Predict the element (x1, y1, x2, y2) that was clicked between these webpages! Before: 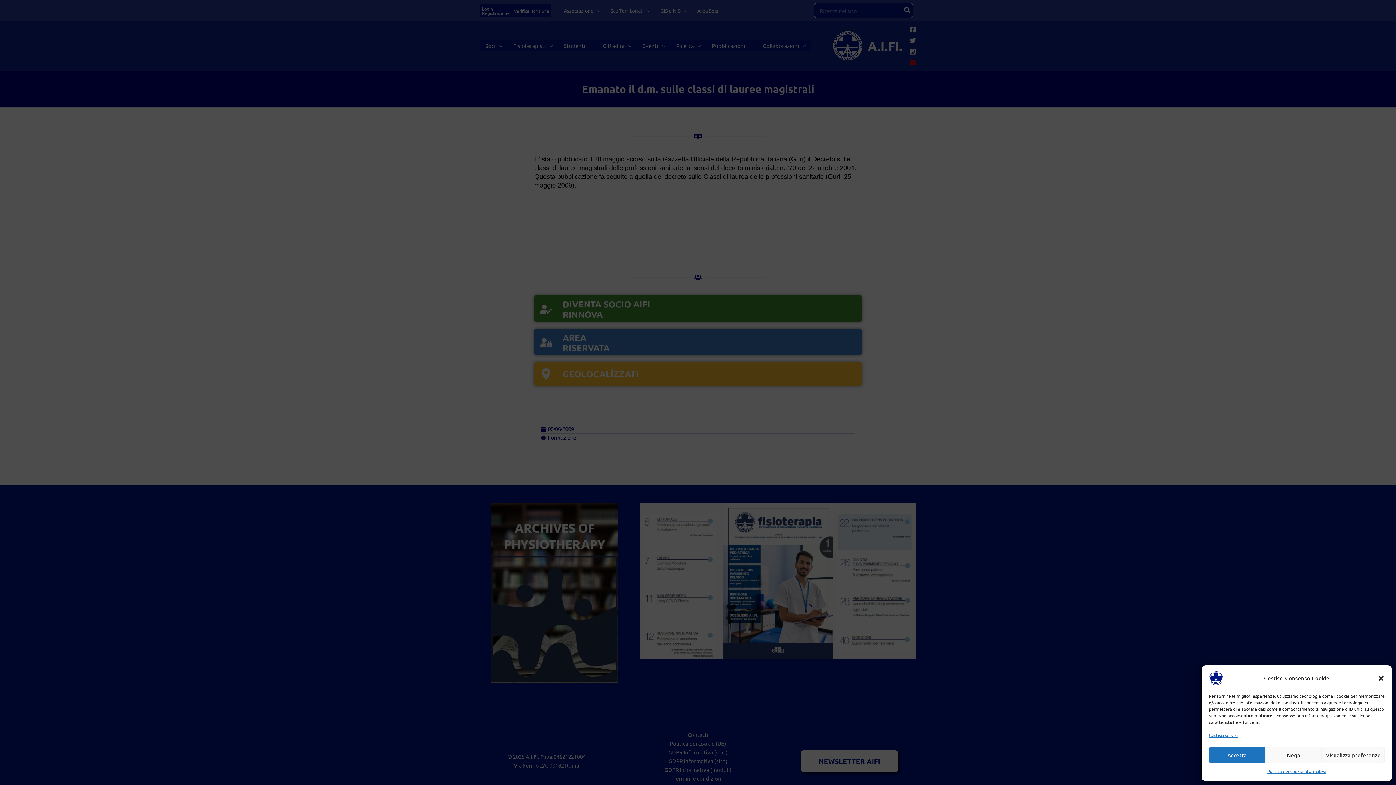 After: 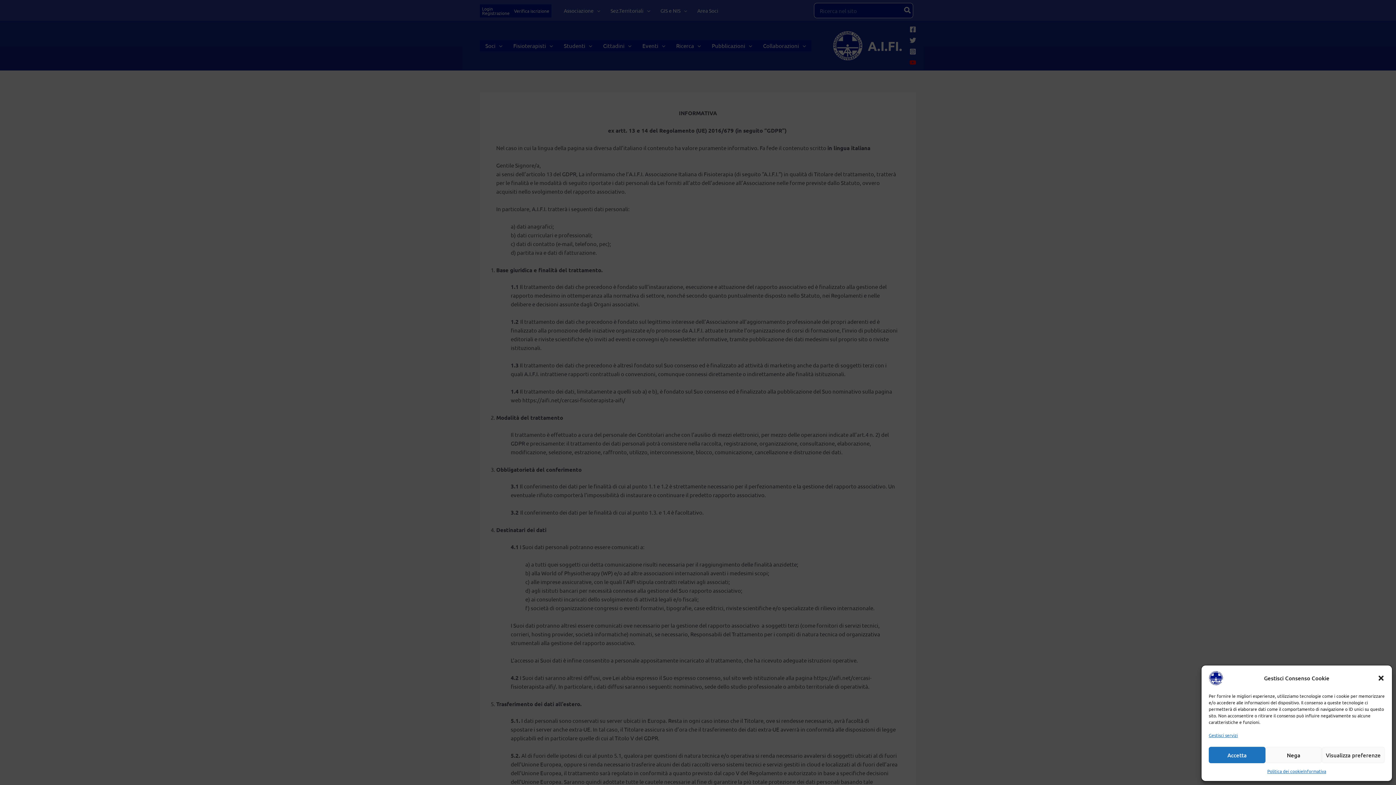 Action: bbox: (1303, 767, 1326, 776) label: Informativa